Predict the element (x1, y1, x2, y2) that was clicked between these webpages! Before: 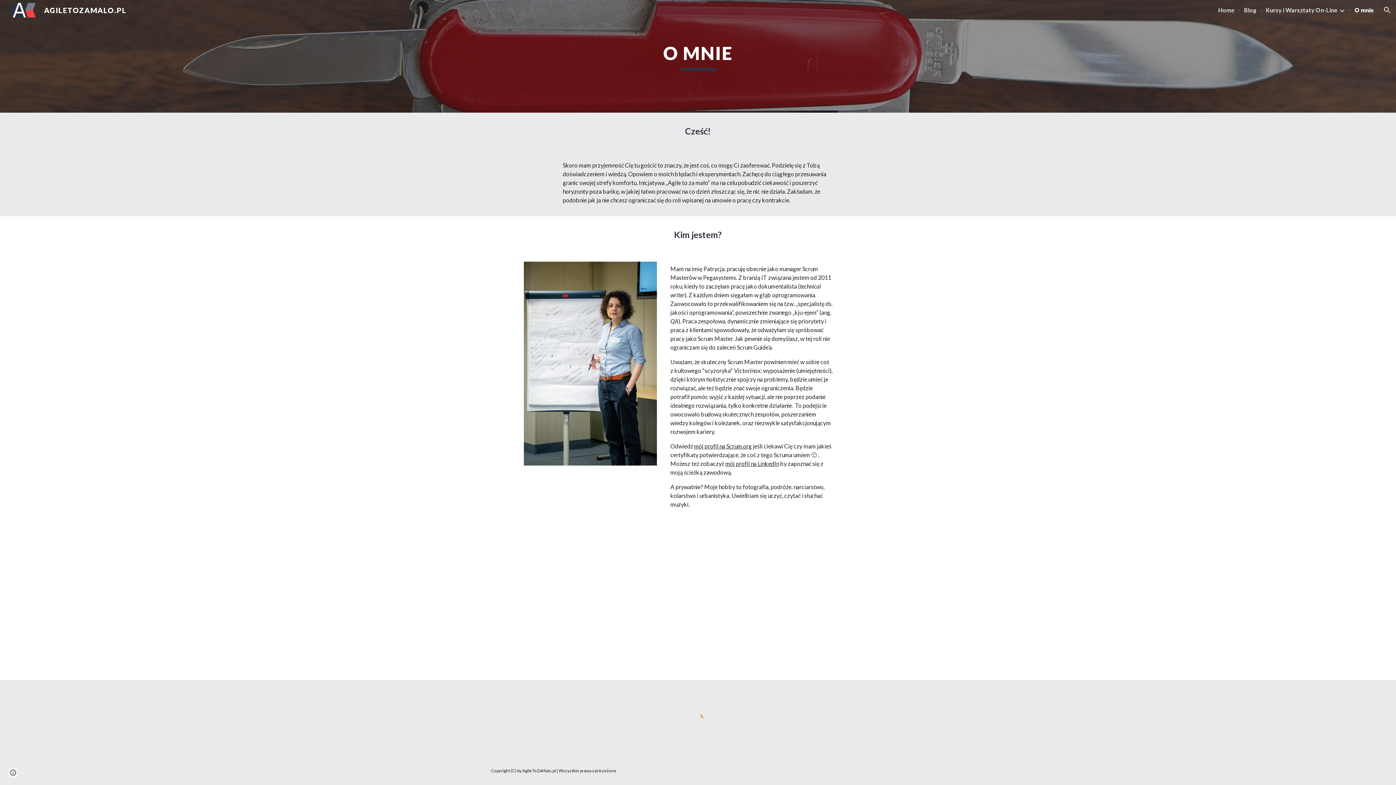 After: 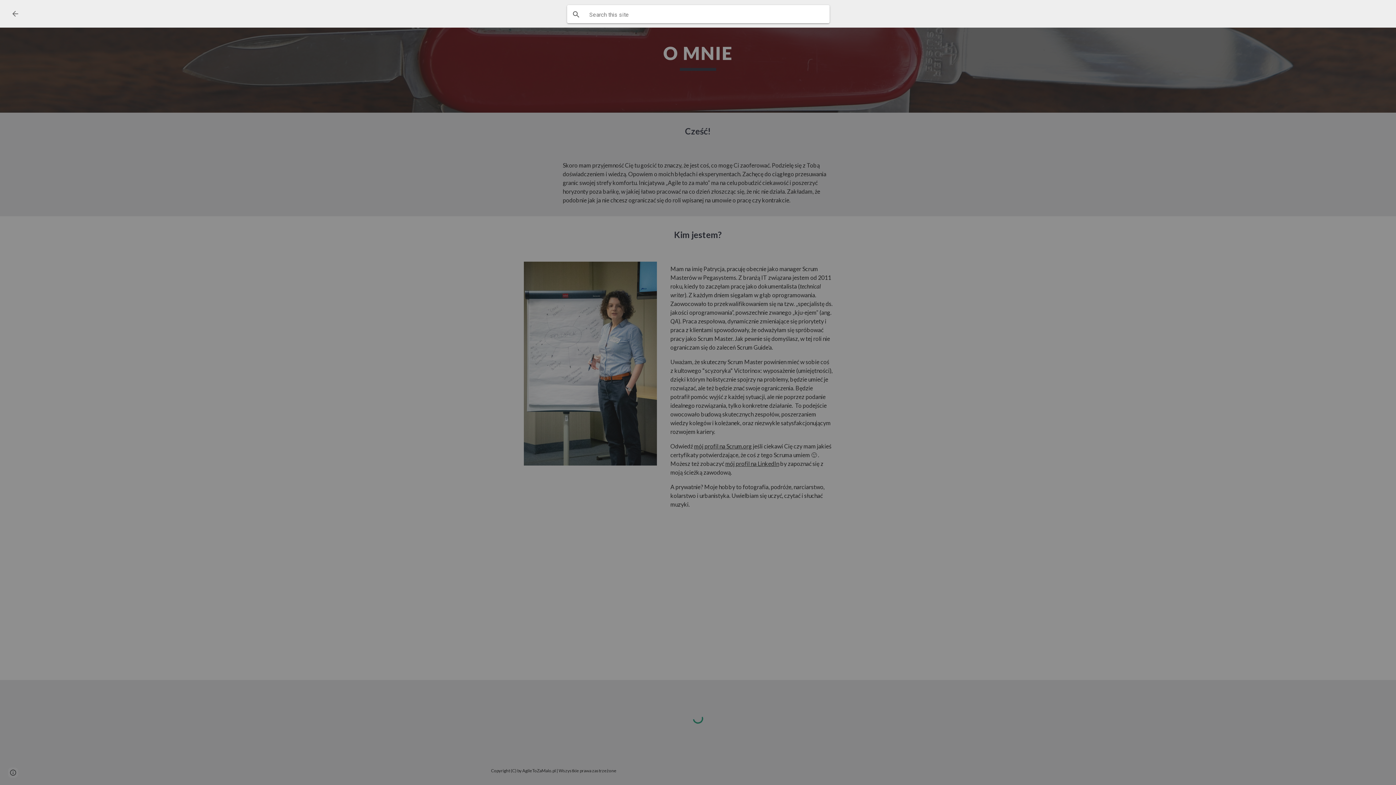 Action: bbox: (1378, 1, 1396, 18) label: Open search bar